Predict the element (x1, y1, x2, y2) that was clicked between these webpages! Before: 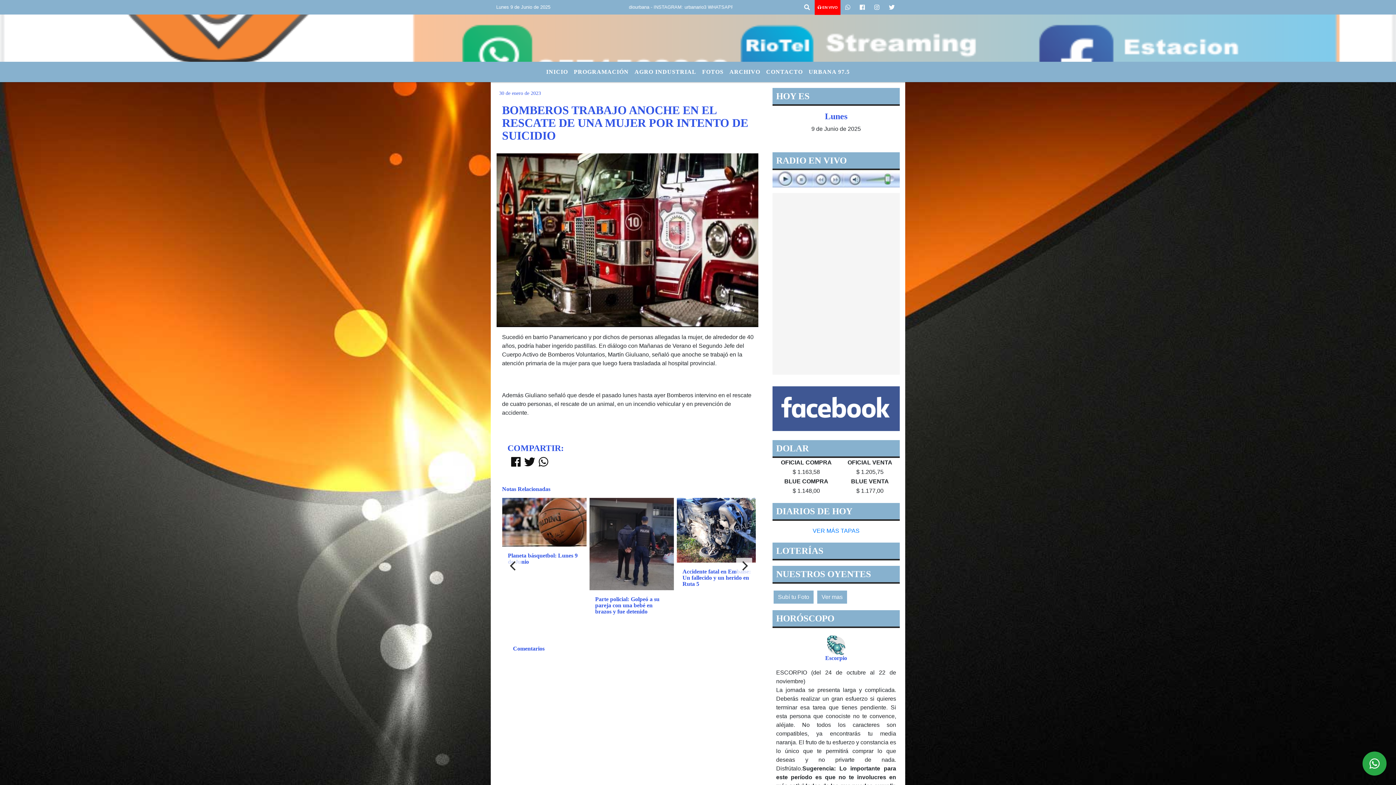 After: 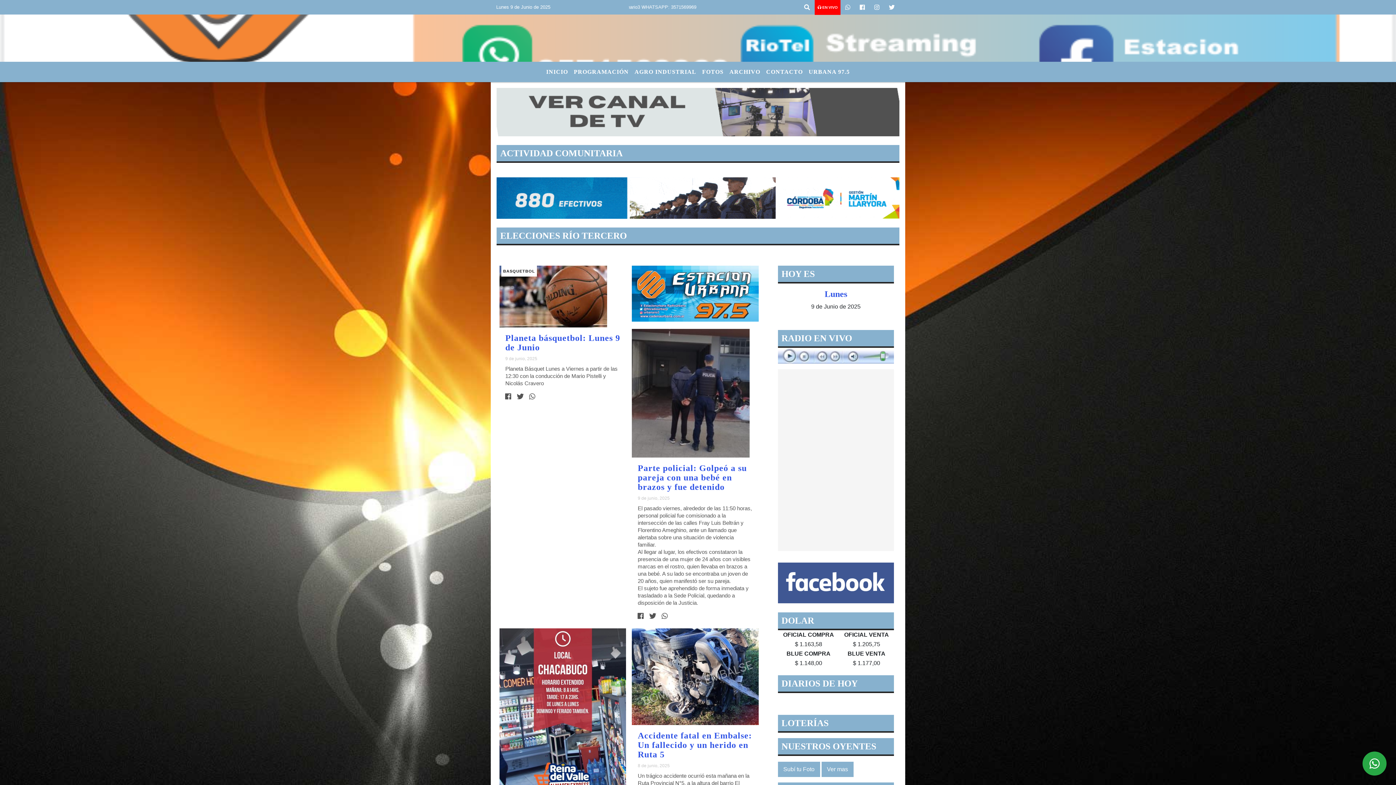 Action: label: INICIO bbox: (543, 64, 571, 79)